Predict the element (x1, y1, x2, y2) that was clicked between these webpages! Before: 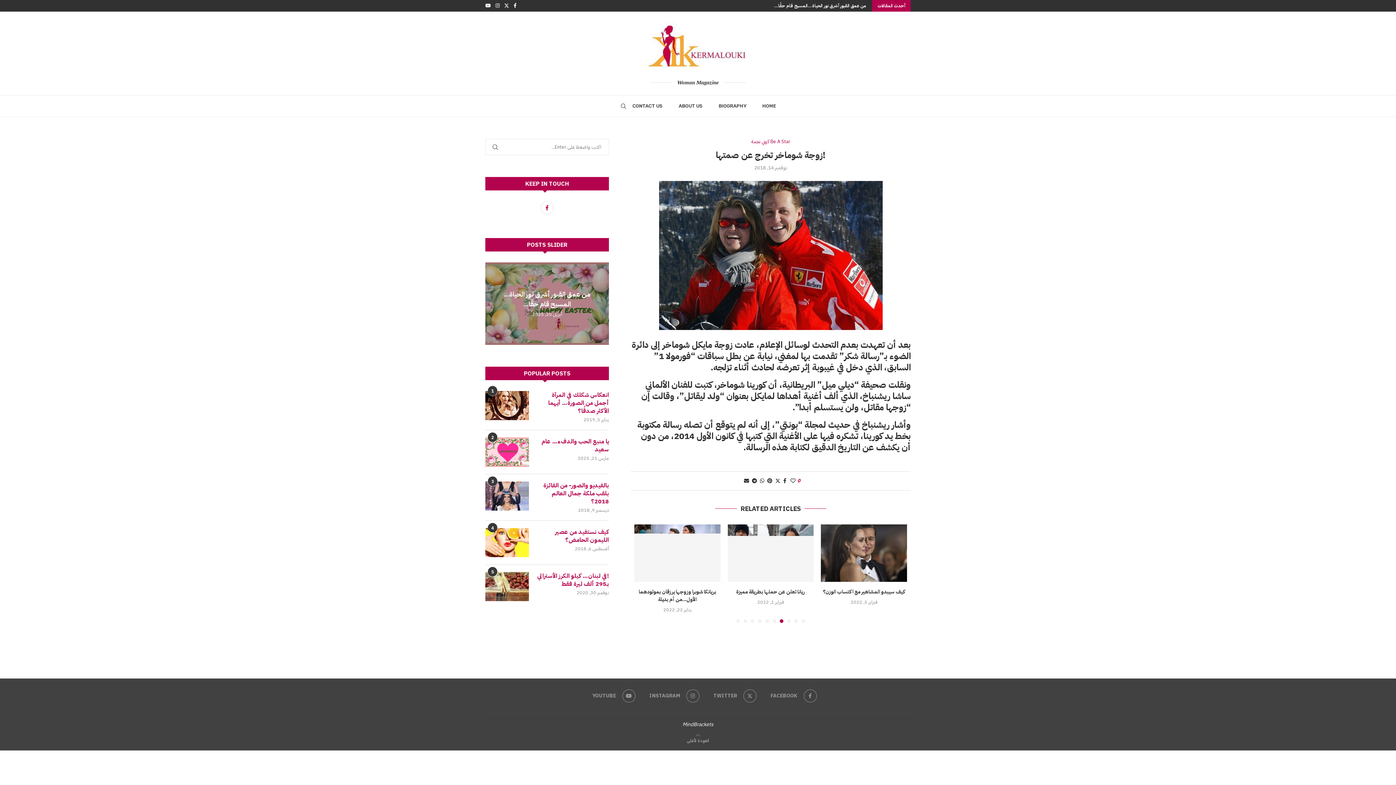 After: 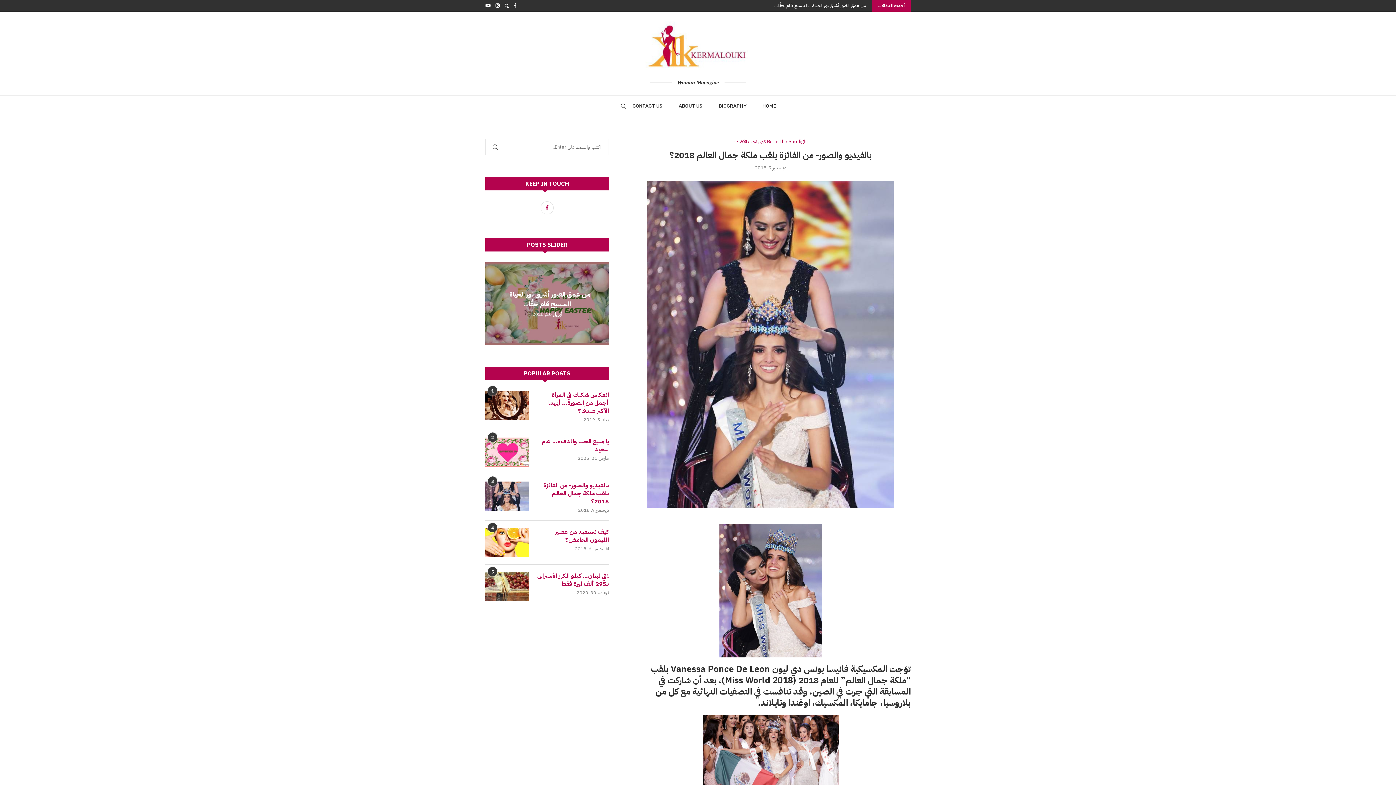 Action: bbox: (485, 481, 529, 510)